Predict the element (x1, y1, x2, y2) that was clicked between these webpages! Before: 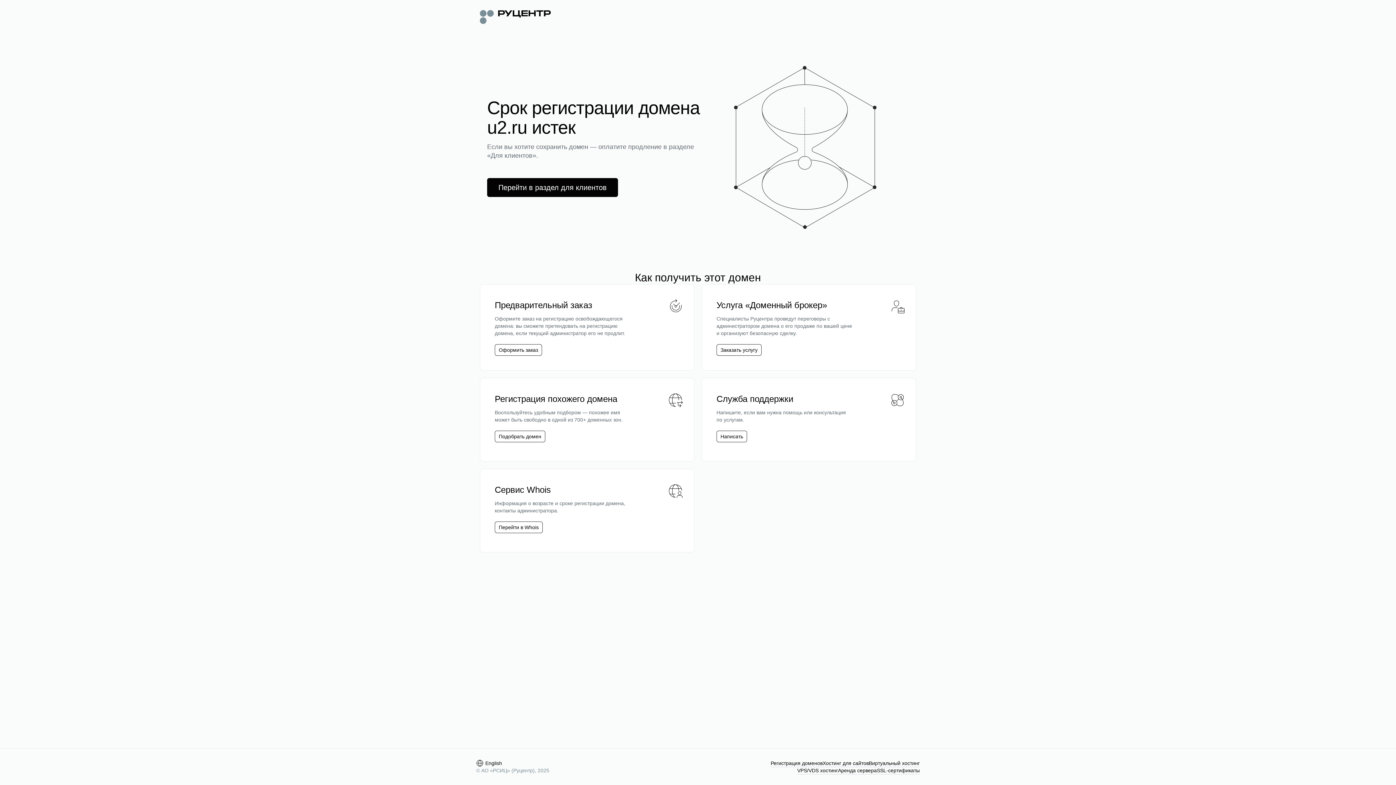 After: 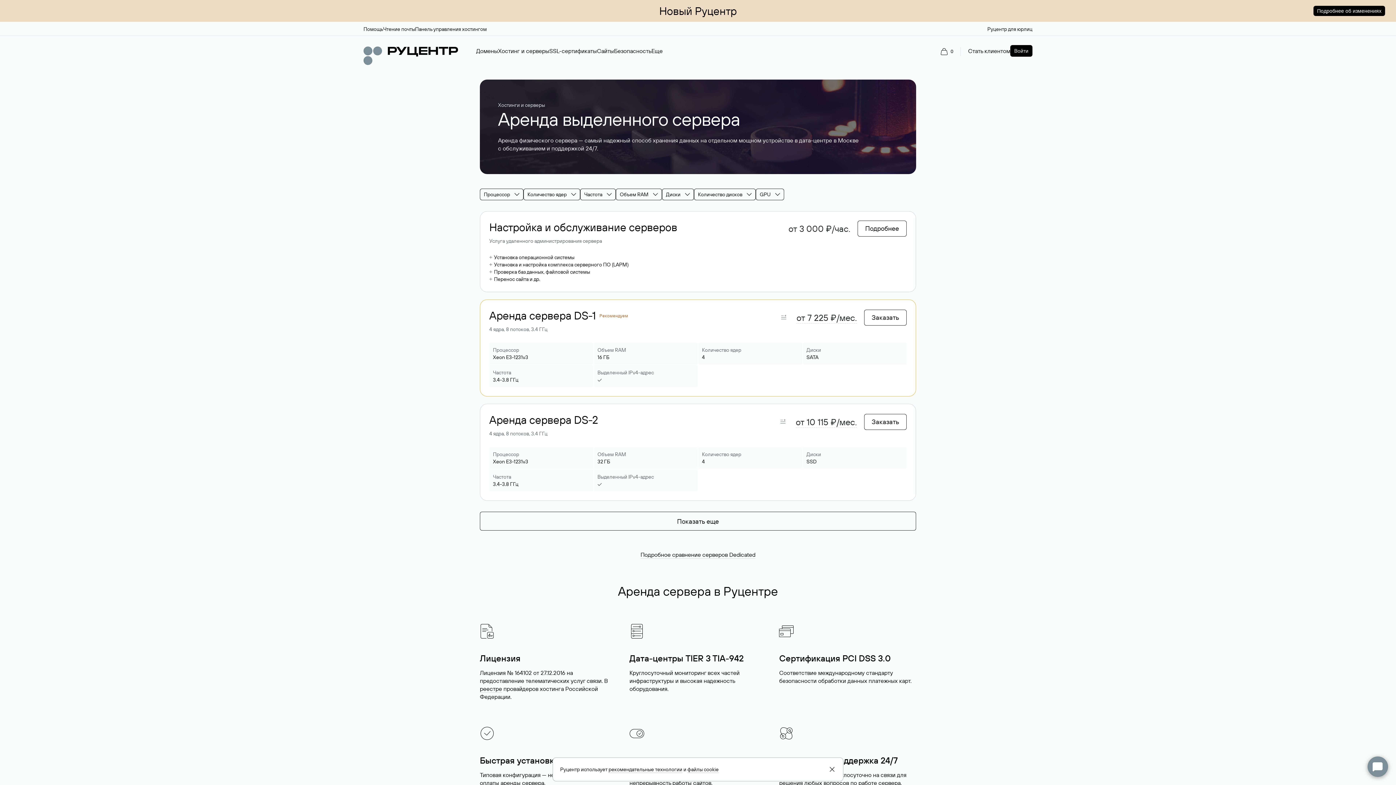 Action: label: Аренда сервера bbox: (838, 767, 877, 774)